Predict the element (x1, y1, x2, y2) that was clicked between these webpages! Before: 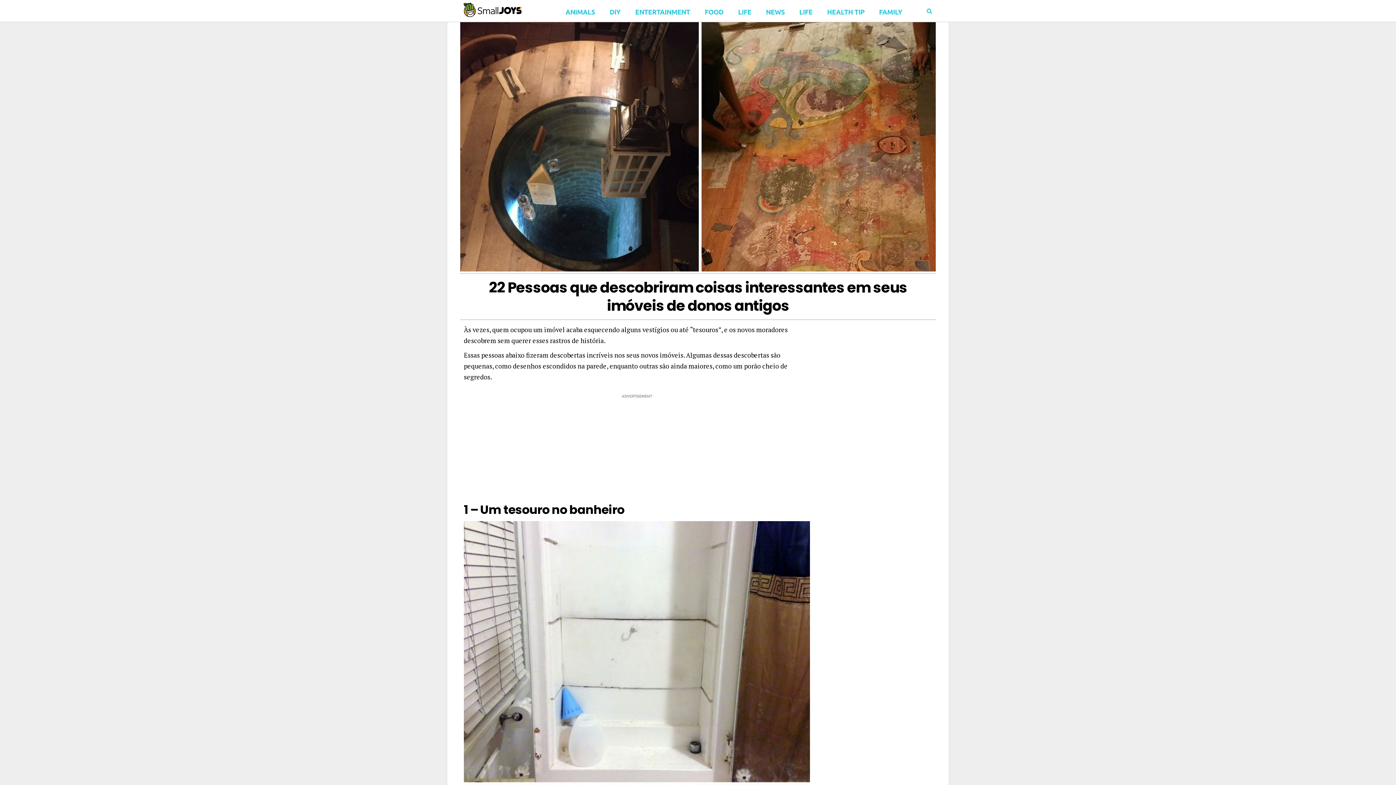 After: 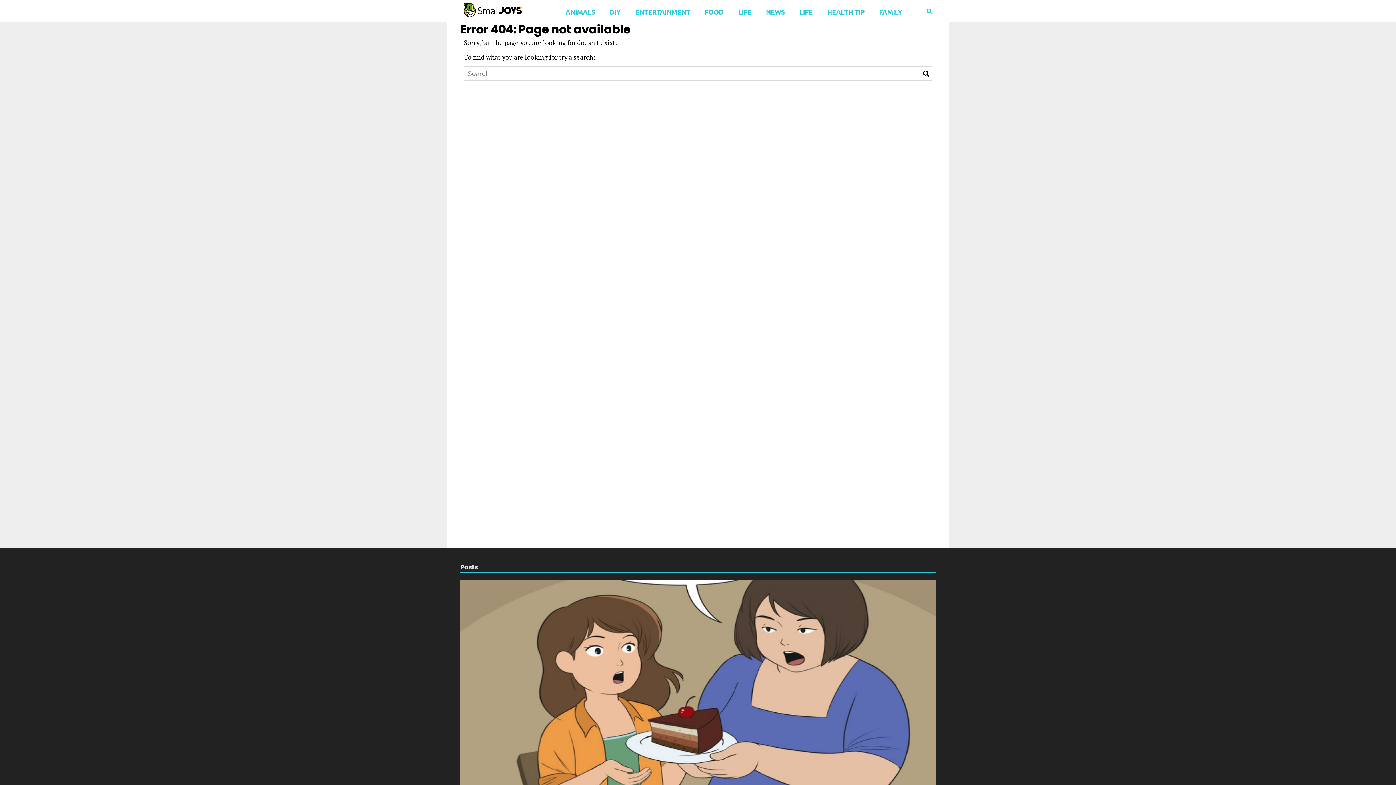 Action: label: HEALTH TIP bbox: (823, 0, 868, 21)